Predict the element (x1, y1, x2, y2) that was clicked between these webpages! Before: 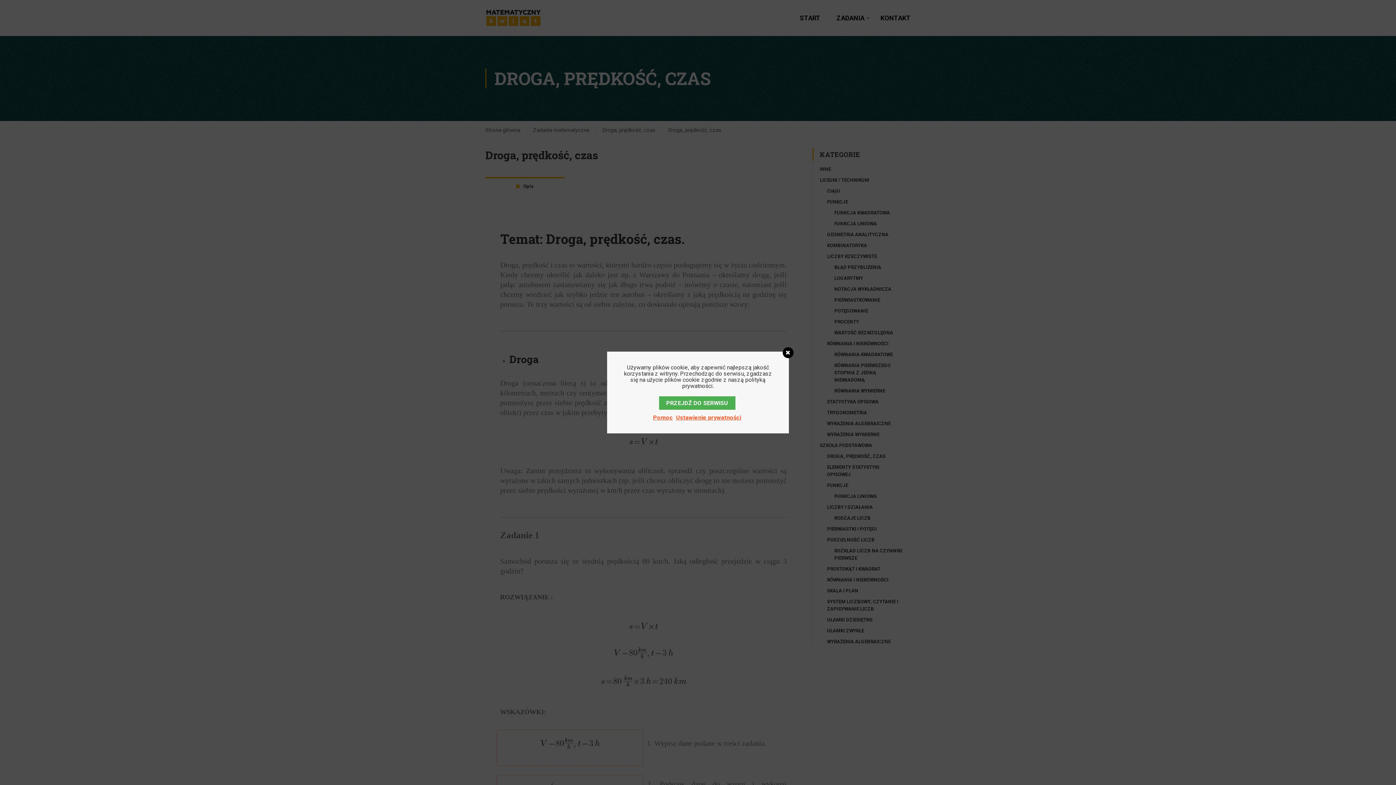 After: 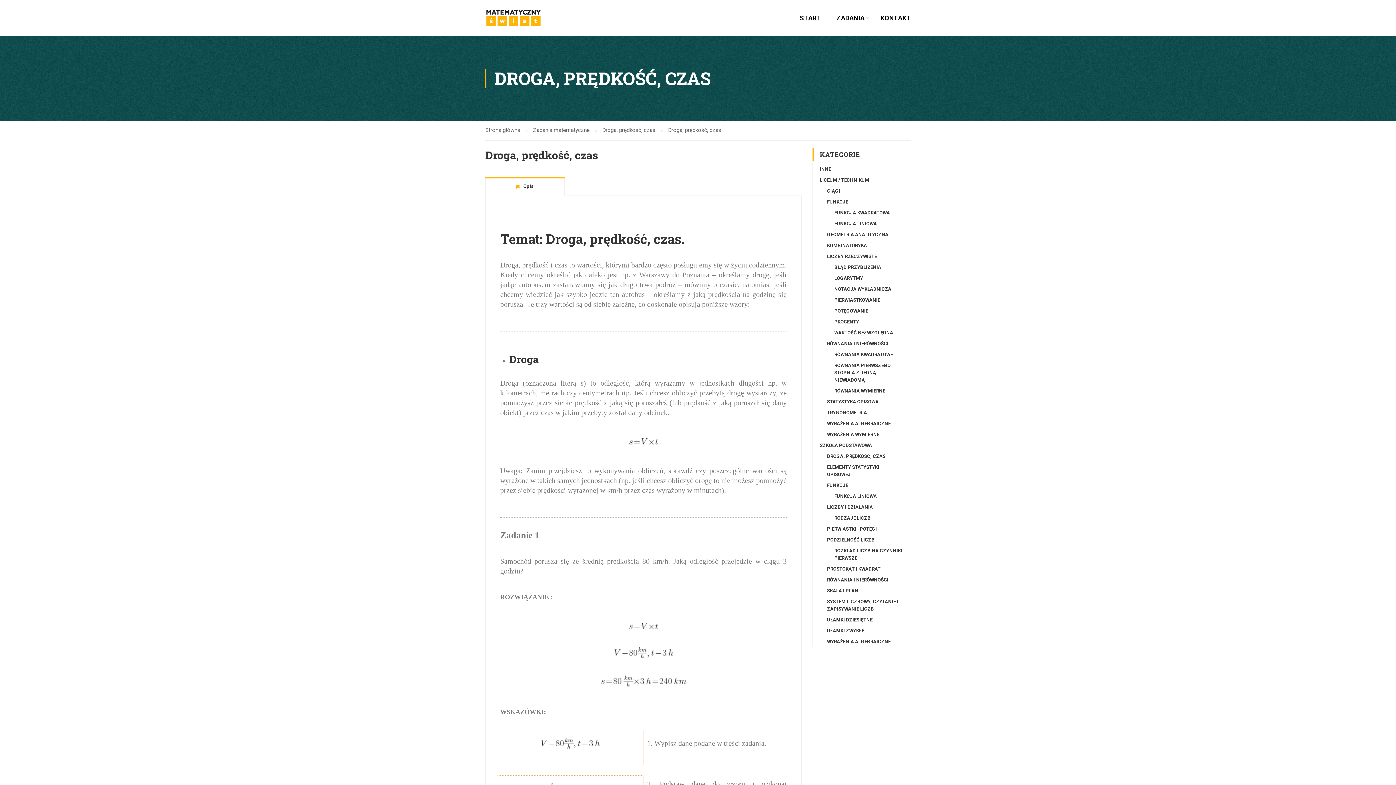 Action: bbox: (782, 347, 793, 358)